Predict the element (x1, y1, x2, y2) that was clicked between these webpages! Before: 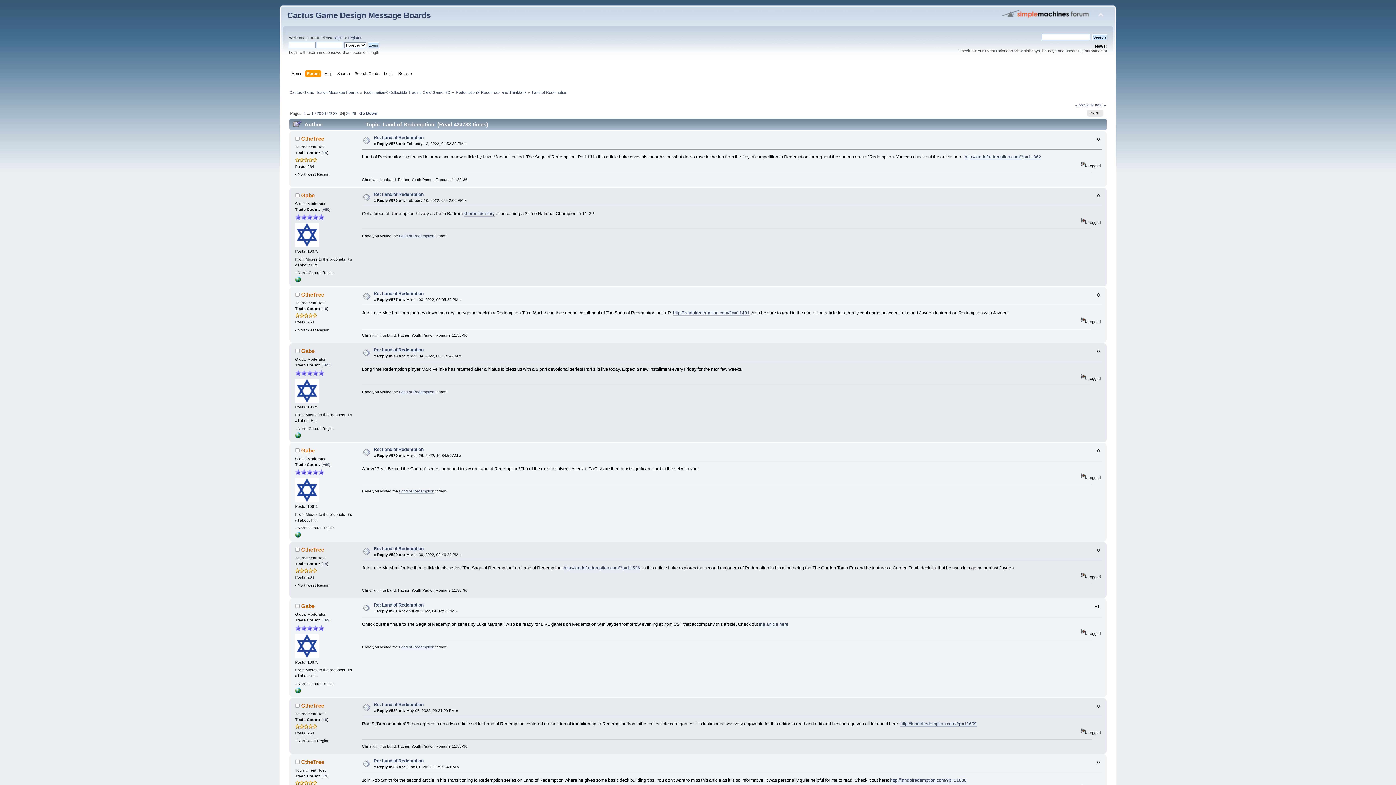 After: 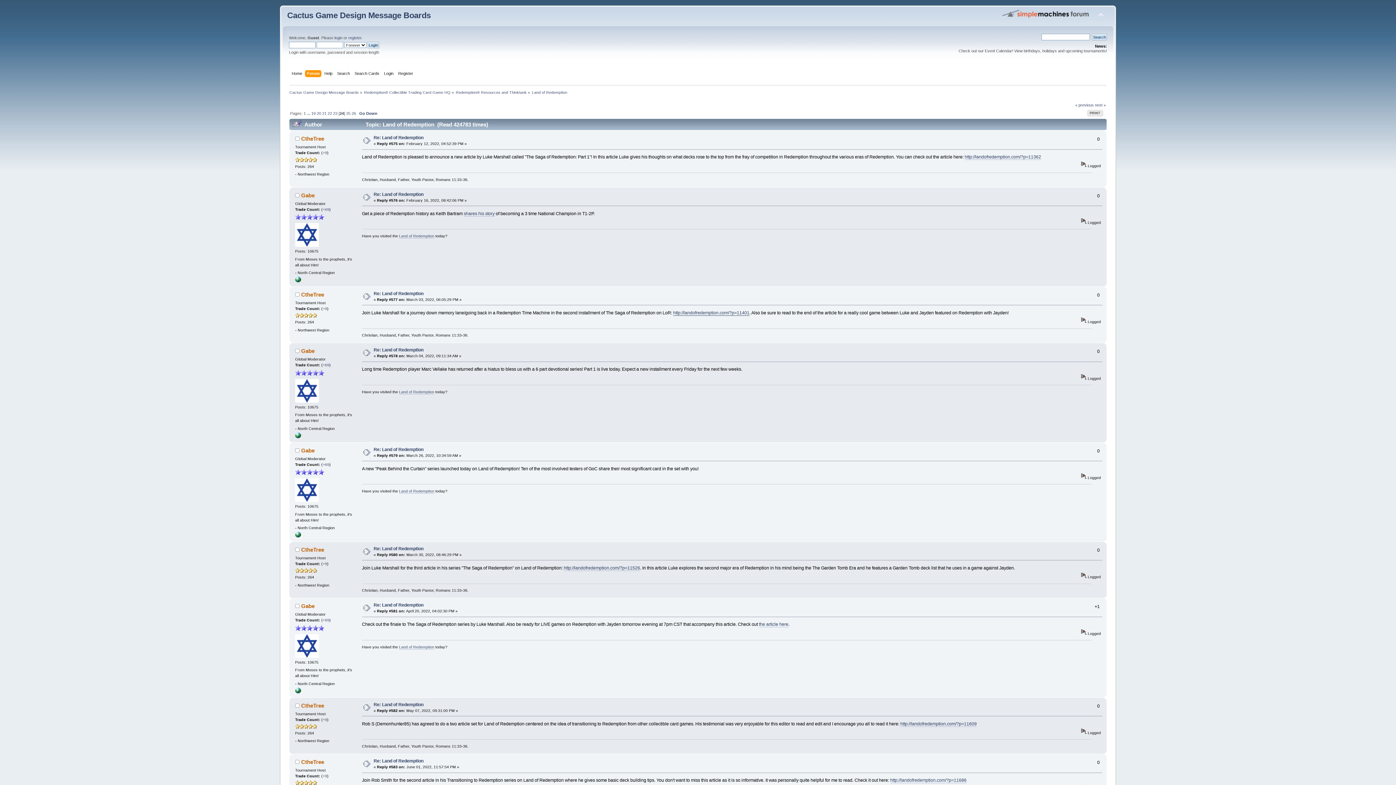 Action: label: http://landofredemption.com/?p=11401 bbox: (673, 310, 749, 315)